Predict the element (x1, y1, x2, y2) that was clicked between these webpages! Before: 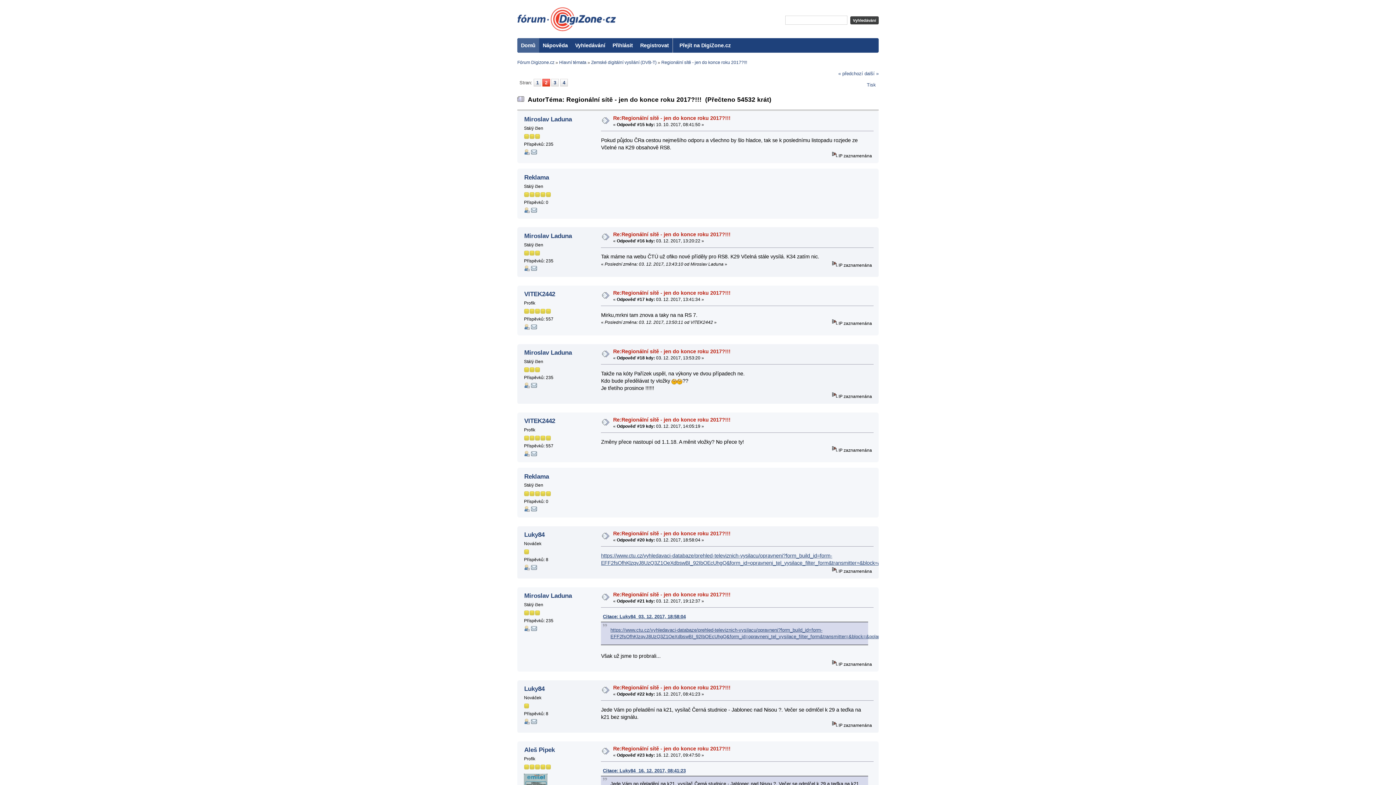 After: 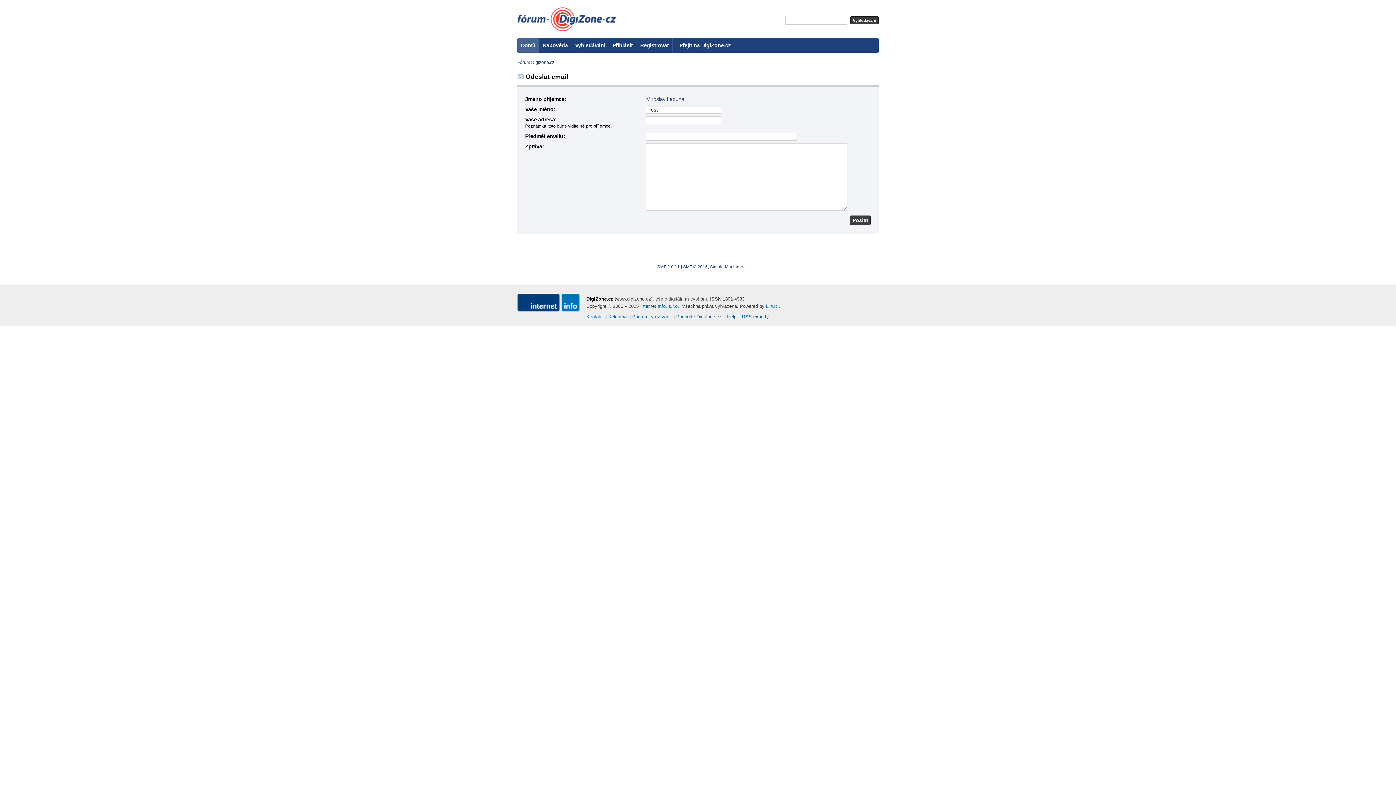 Action: bbox: (531, 384, 537, 389)